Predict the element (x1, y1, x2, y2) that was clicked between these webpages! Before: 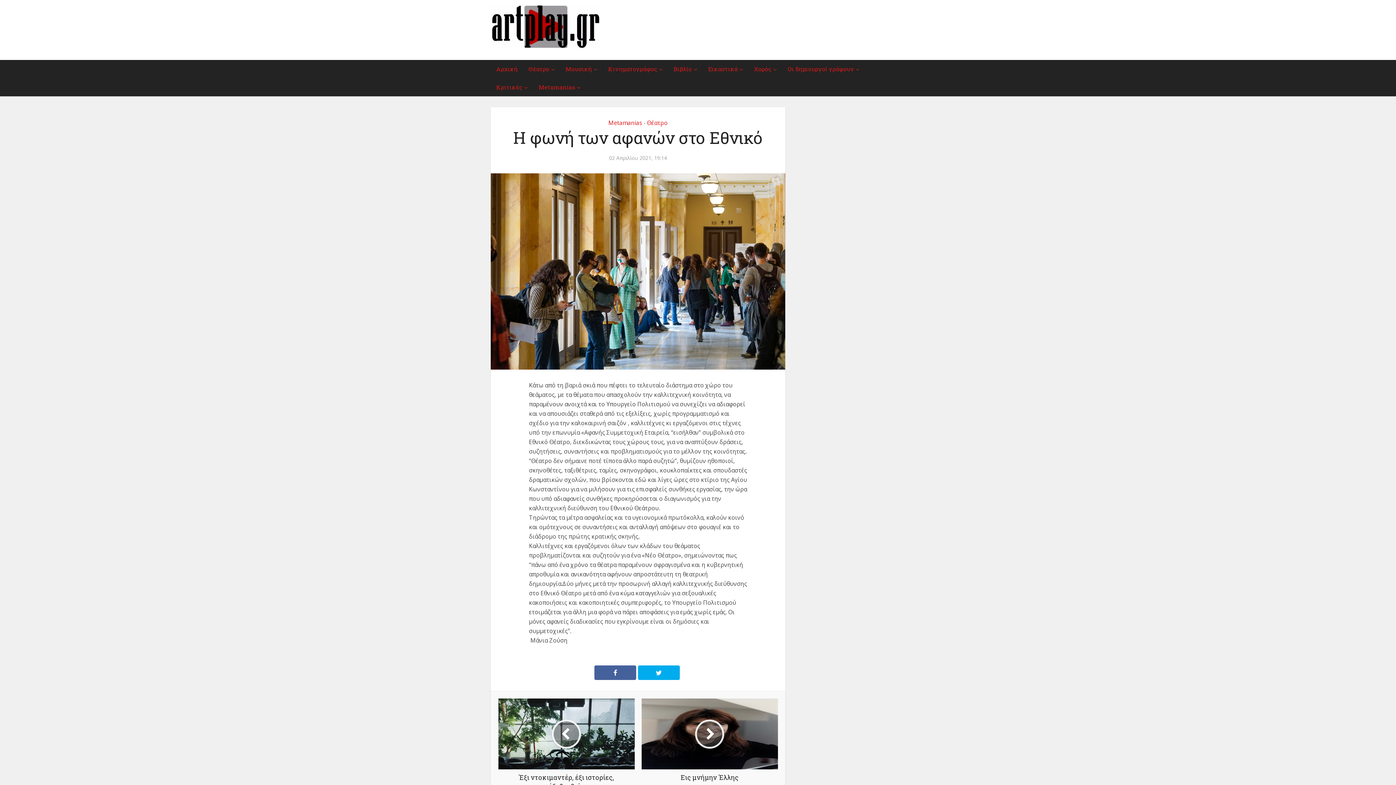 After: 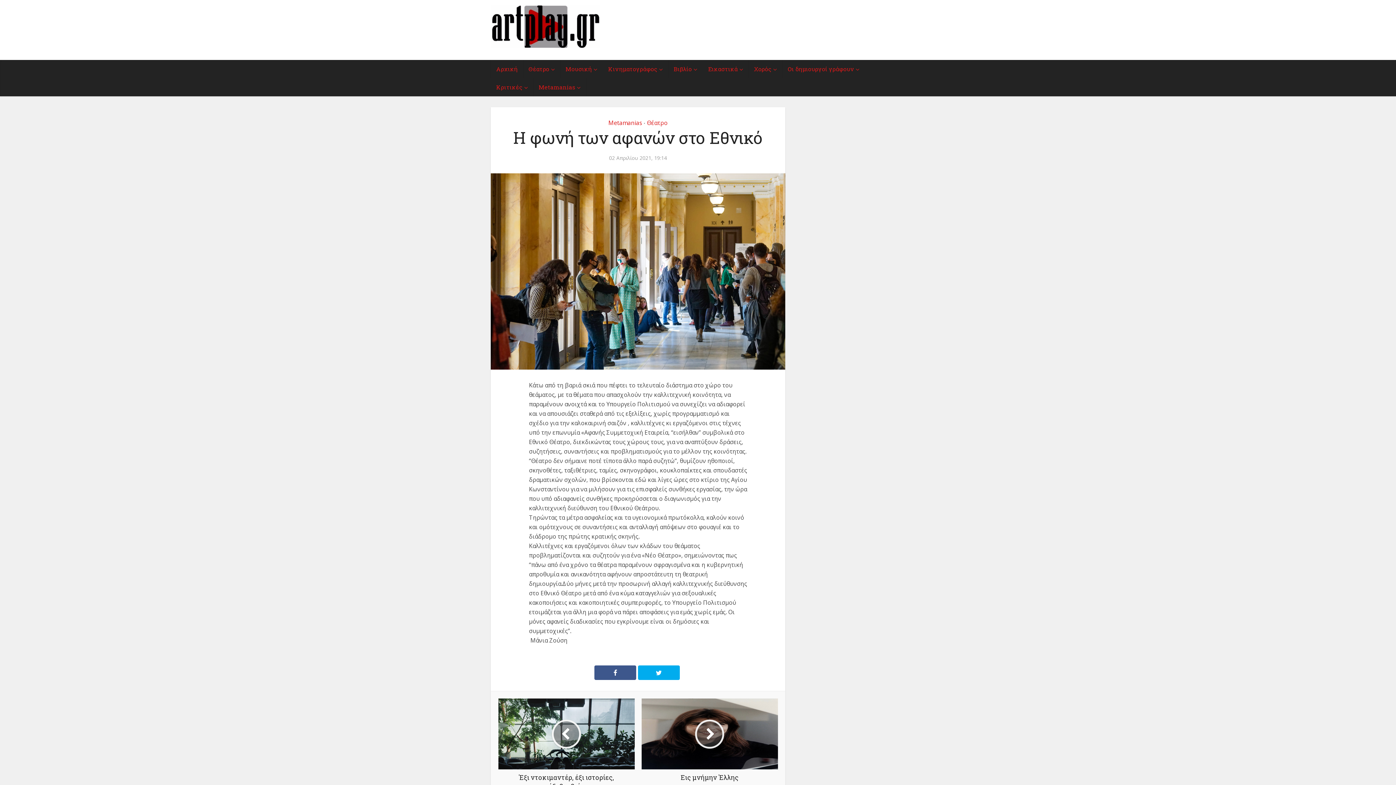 Action: bbox: (594, 665, 636, 680)